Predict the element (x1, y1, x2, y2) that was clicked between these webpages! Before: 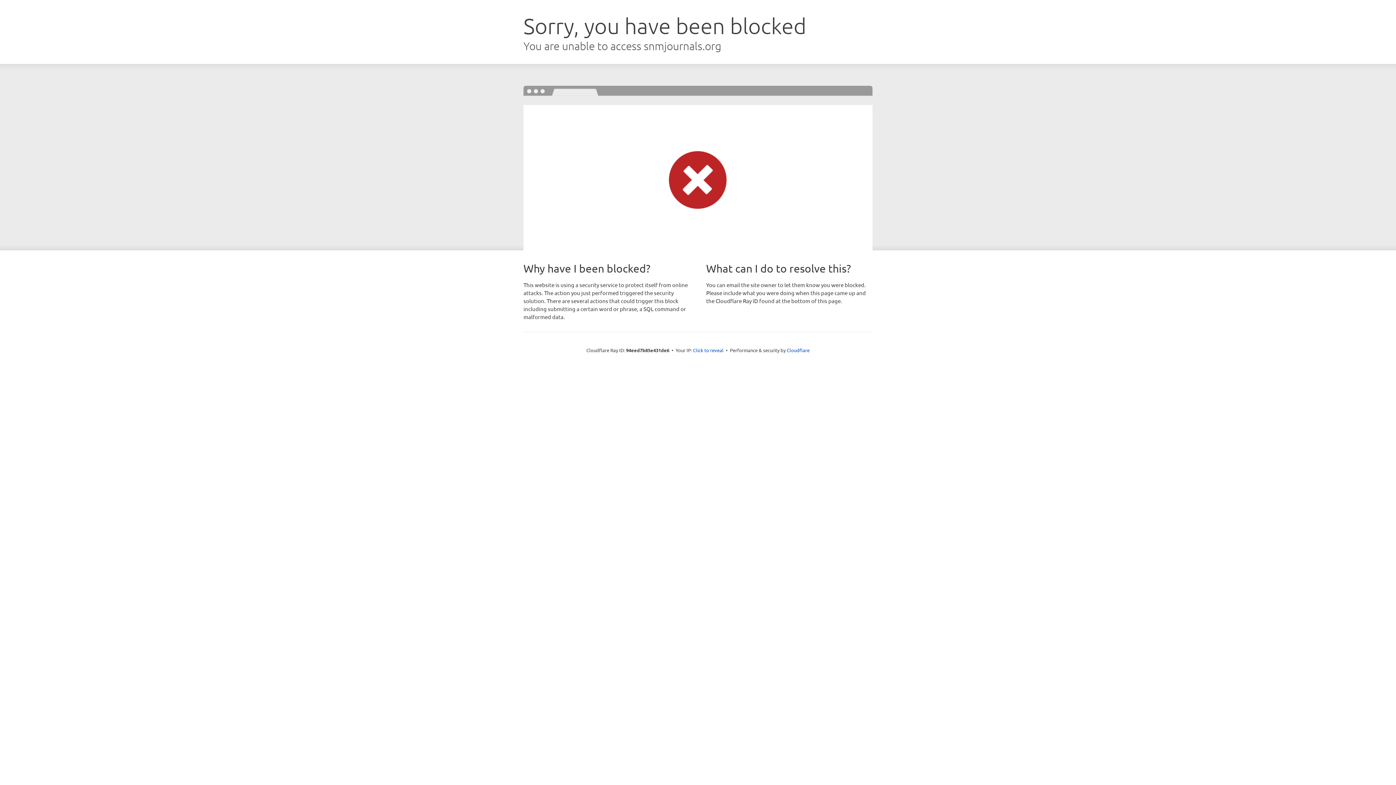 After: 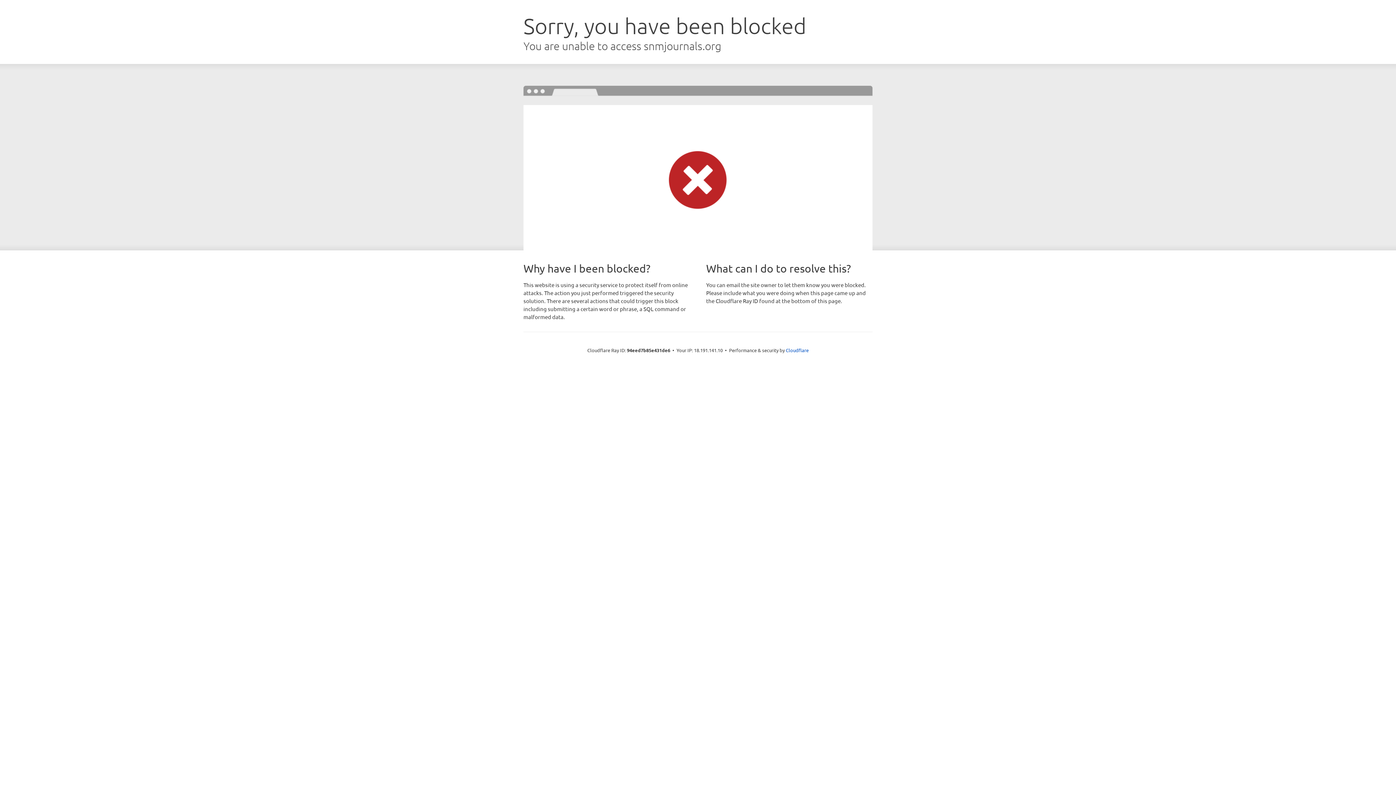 Action: bbox: (693, 346, 723, 353) label: Click to reveal